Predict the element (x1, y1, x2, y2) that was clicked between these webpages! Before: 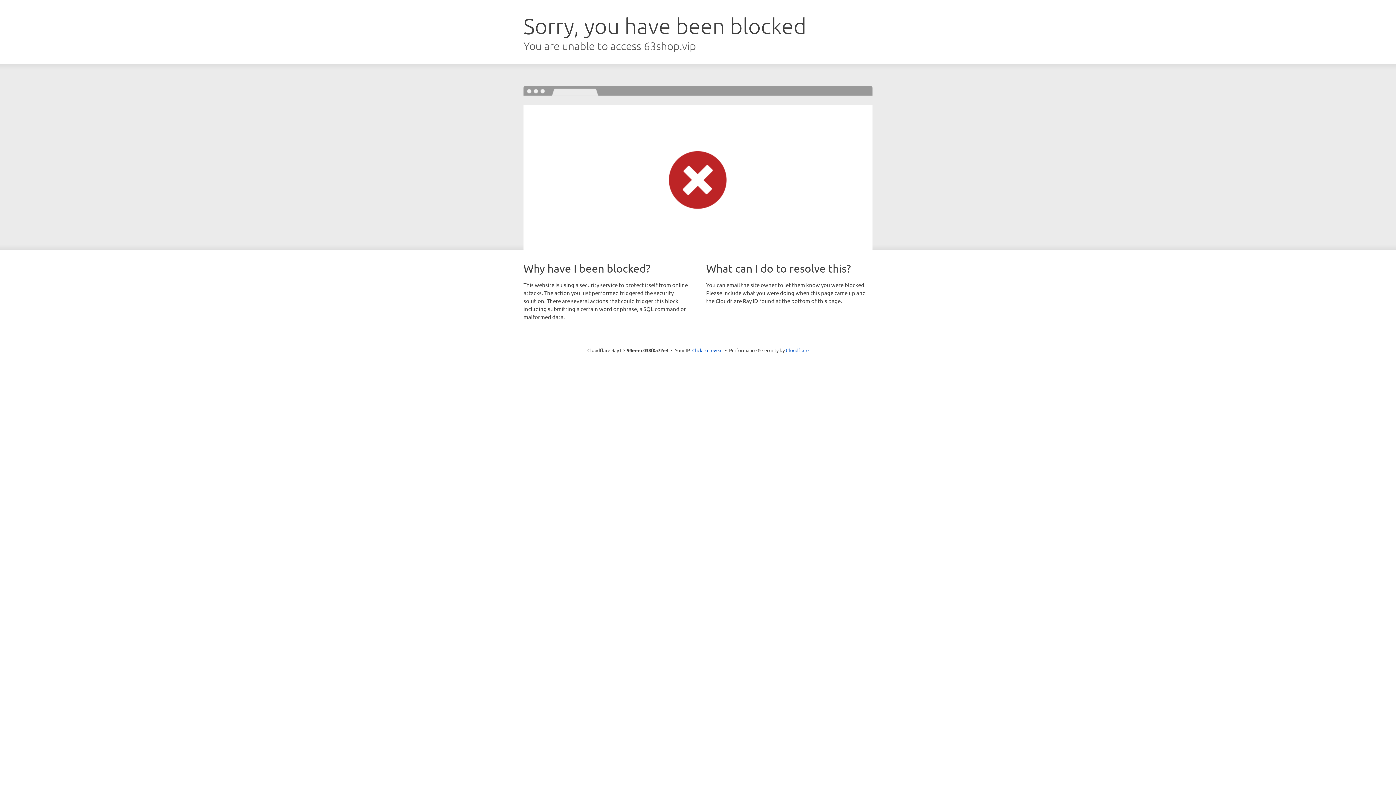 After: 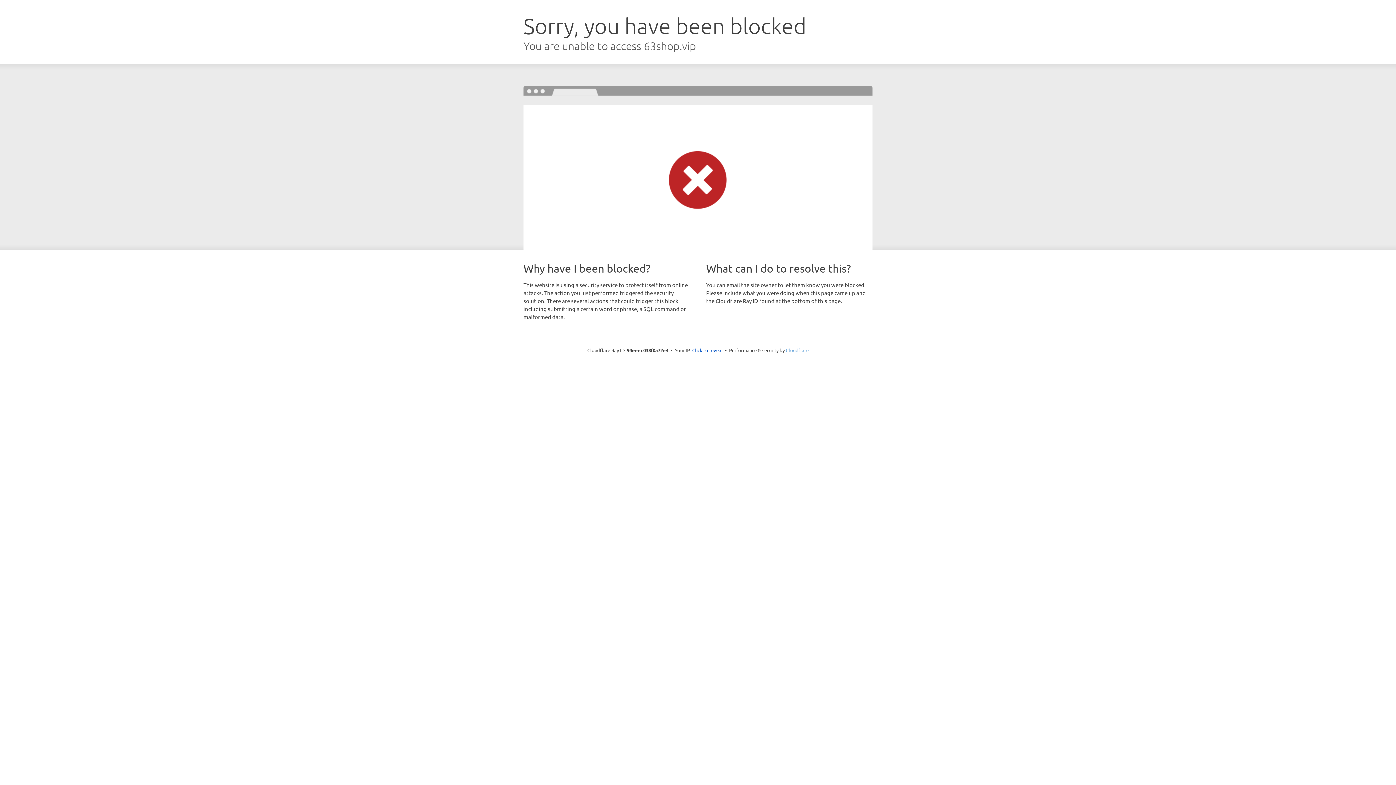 Action: bbox: (786, 347, 808, 353) label: Cloudflare